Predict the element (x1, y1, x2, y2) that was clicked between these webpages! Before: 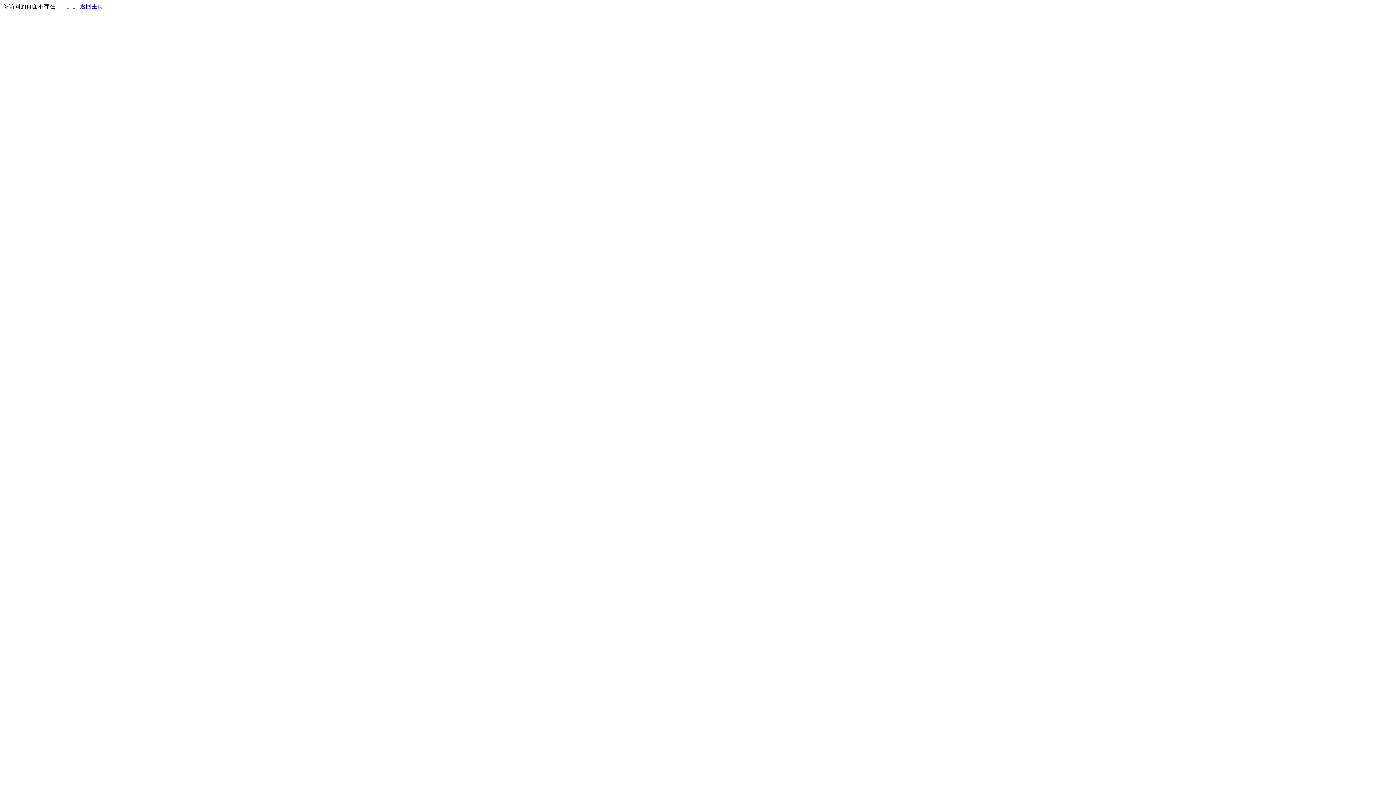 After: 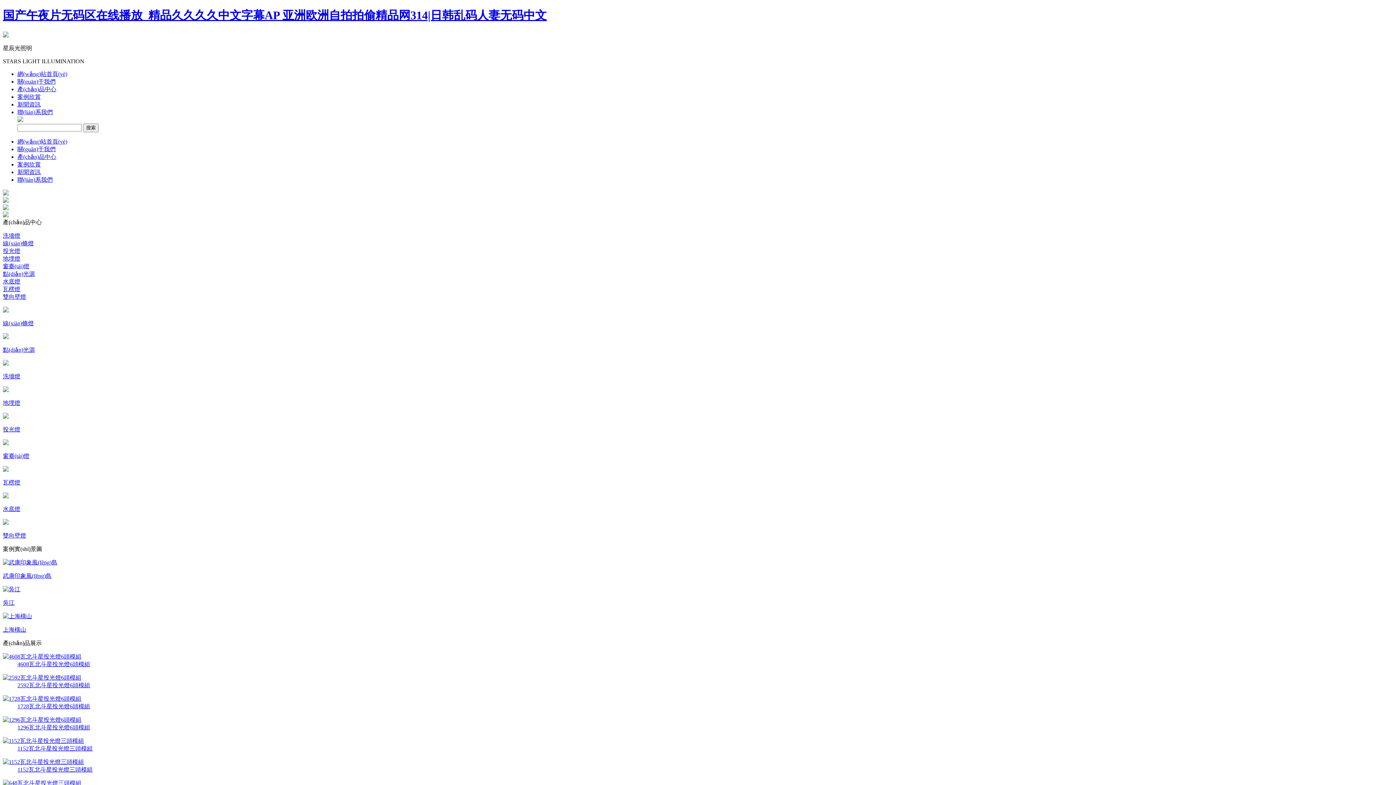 Action: bbox: (80, 3, 103, 9) label: 返回主页